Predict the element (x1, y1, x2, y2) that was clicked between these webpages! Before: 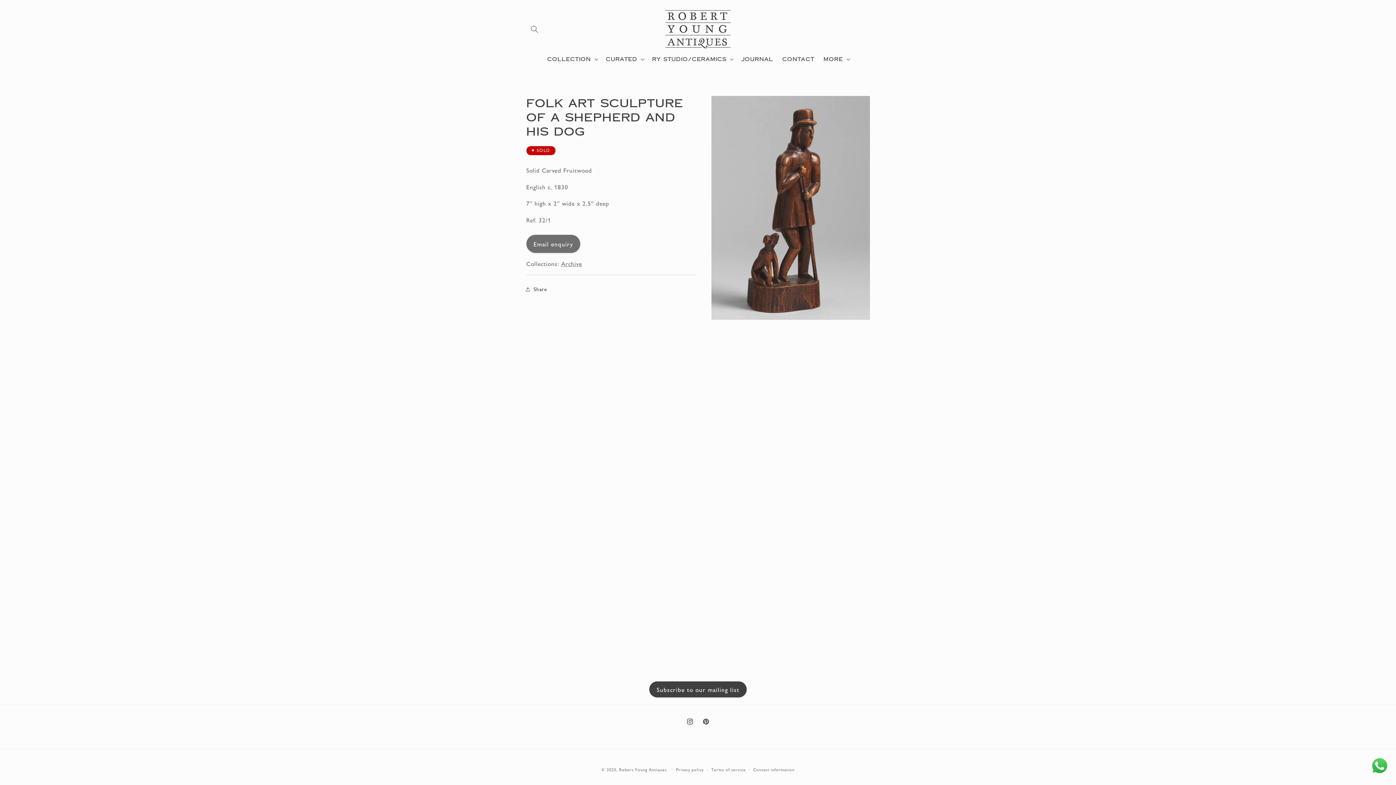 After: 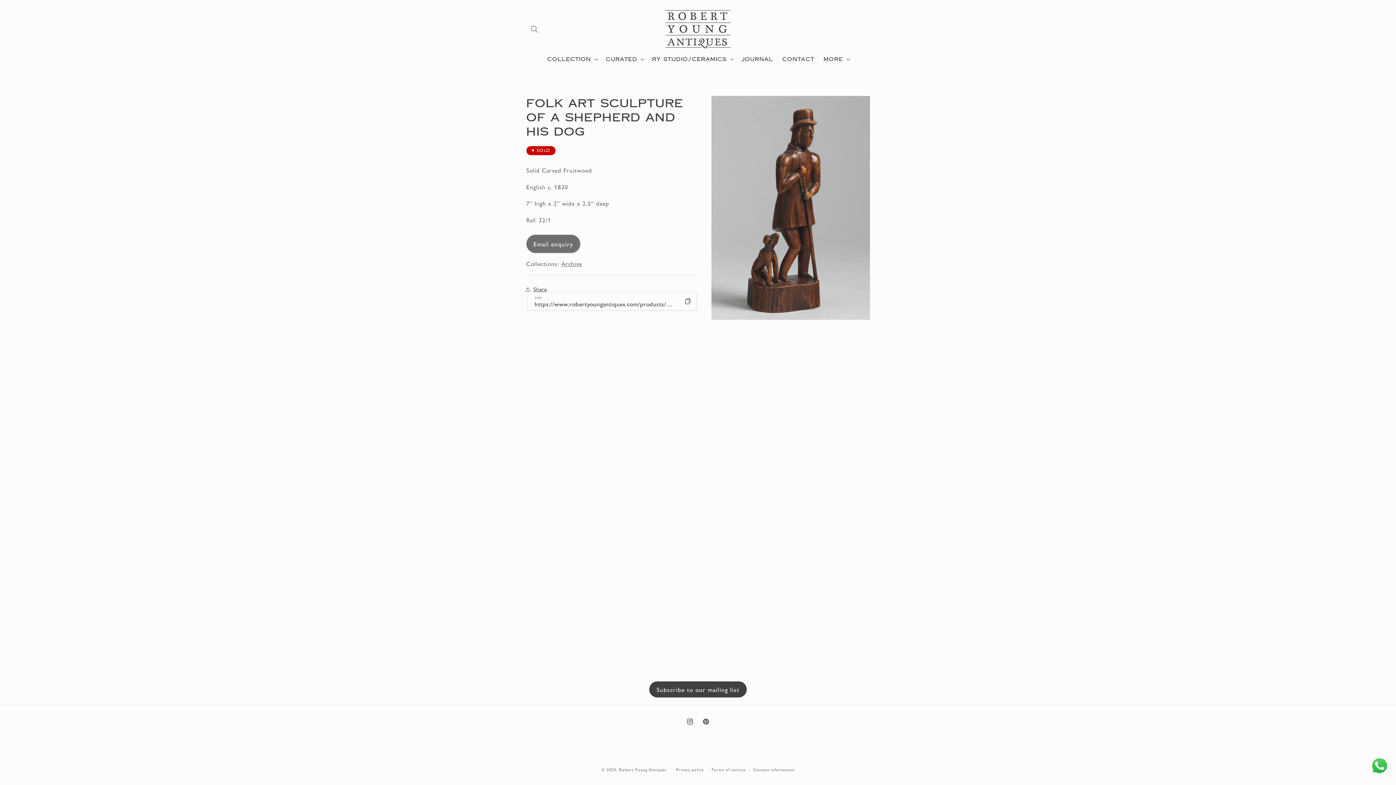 Action: label: Share bbox: (526, 281, 547, 297)